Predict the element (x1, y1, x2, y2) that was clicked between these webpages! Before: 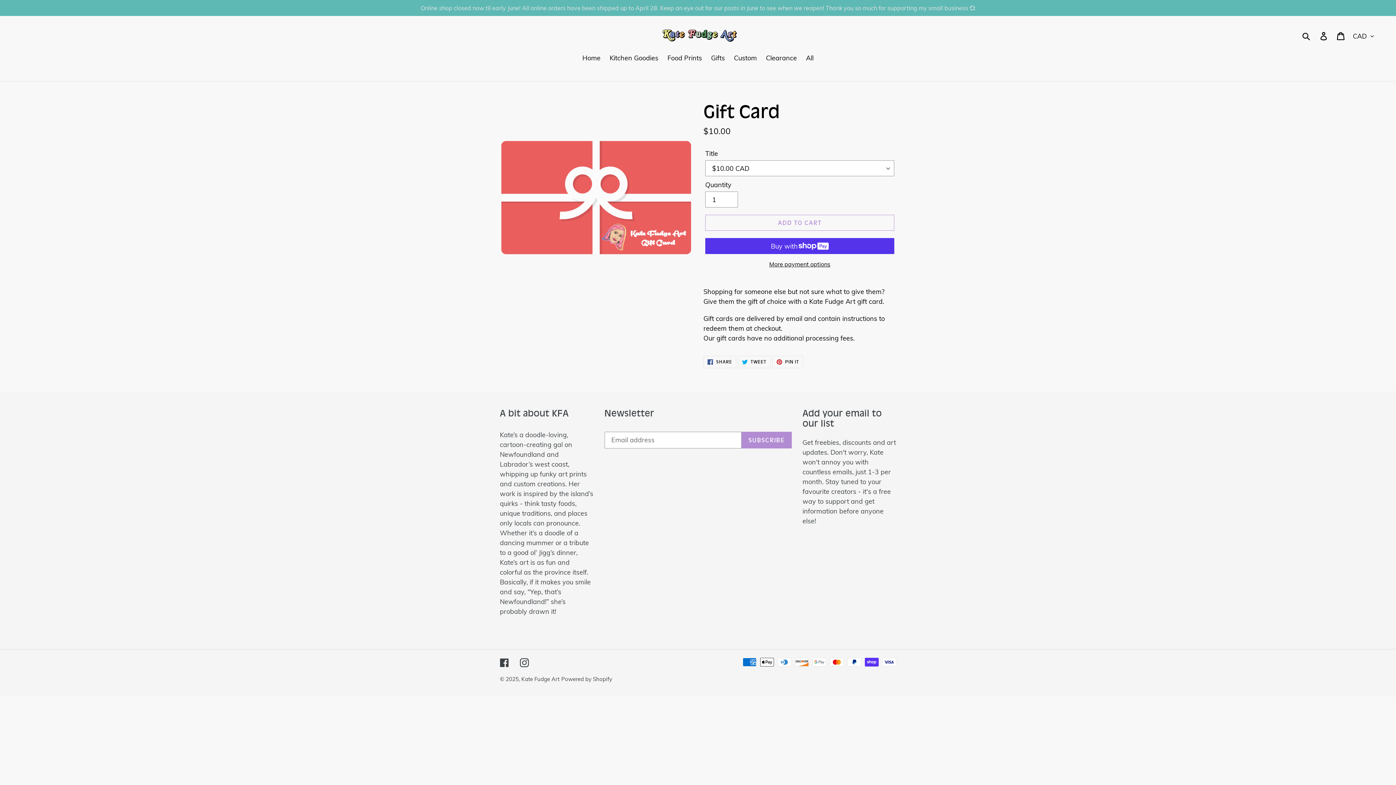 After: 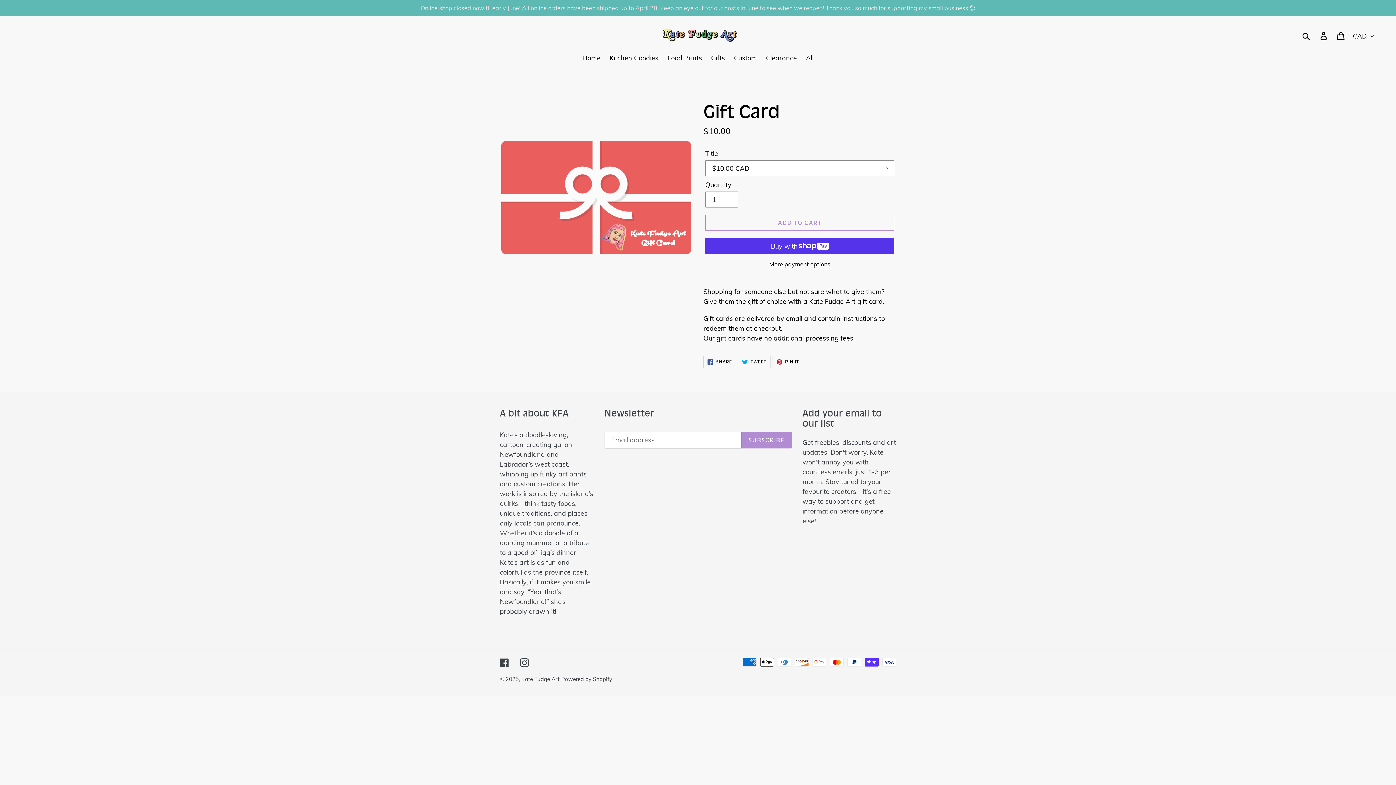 Action: bbox: (703, 355, 736, 368) label:  SHARE
SHARE ON FACEBOOK